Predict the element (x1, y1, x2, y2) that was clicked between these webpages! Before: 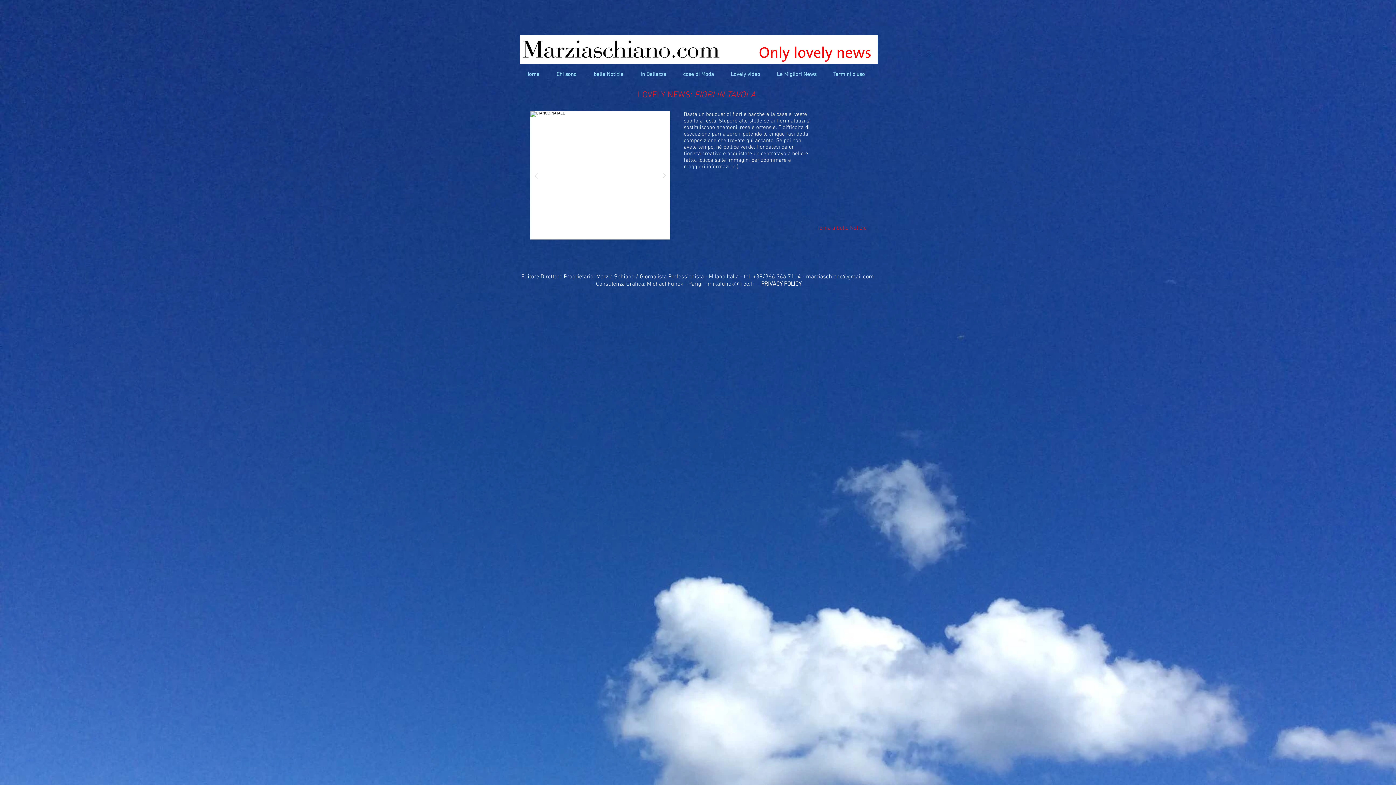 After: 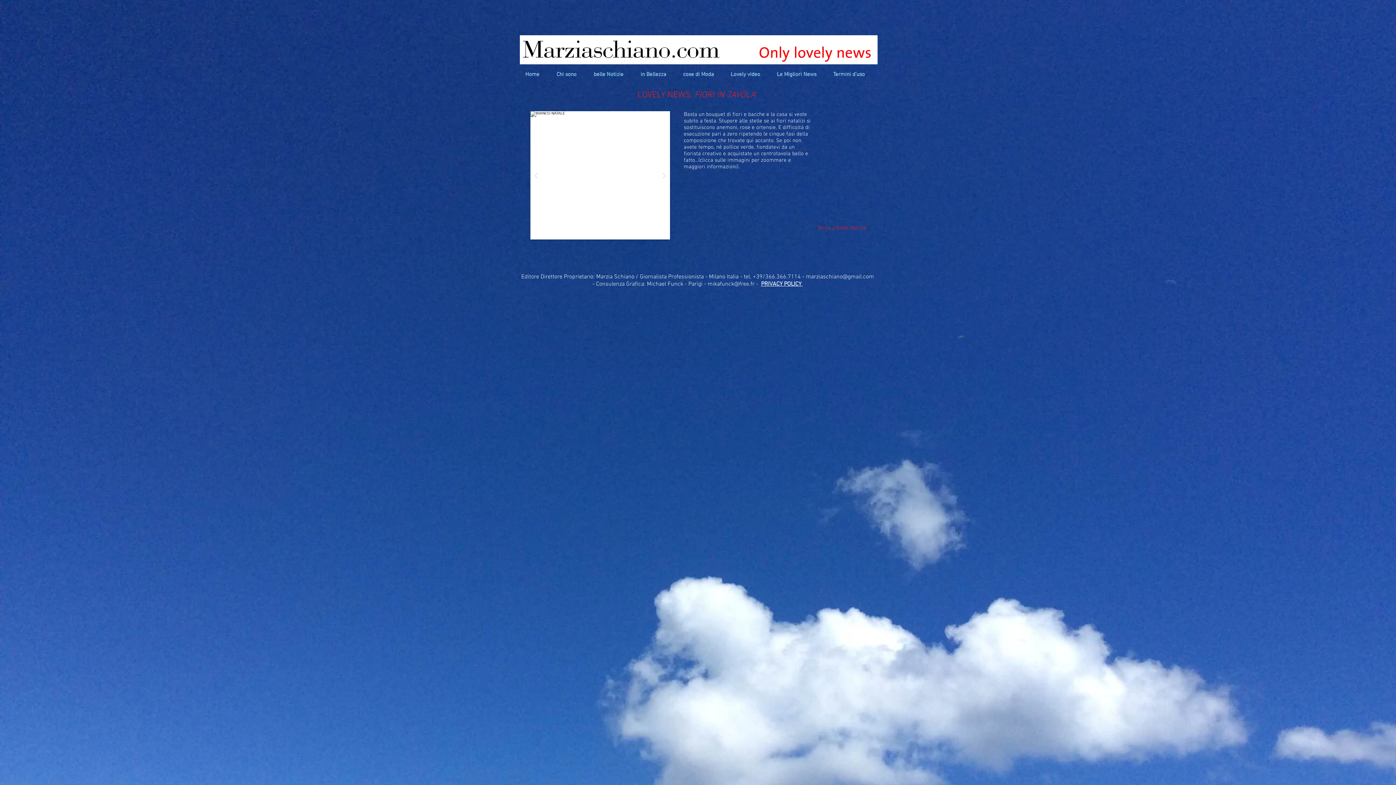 Action: bbox: (530, 151, 542, 199)